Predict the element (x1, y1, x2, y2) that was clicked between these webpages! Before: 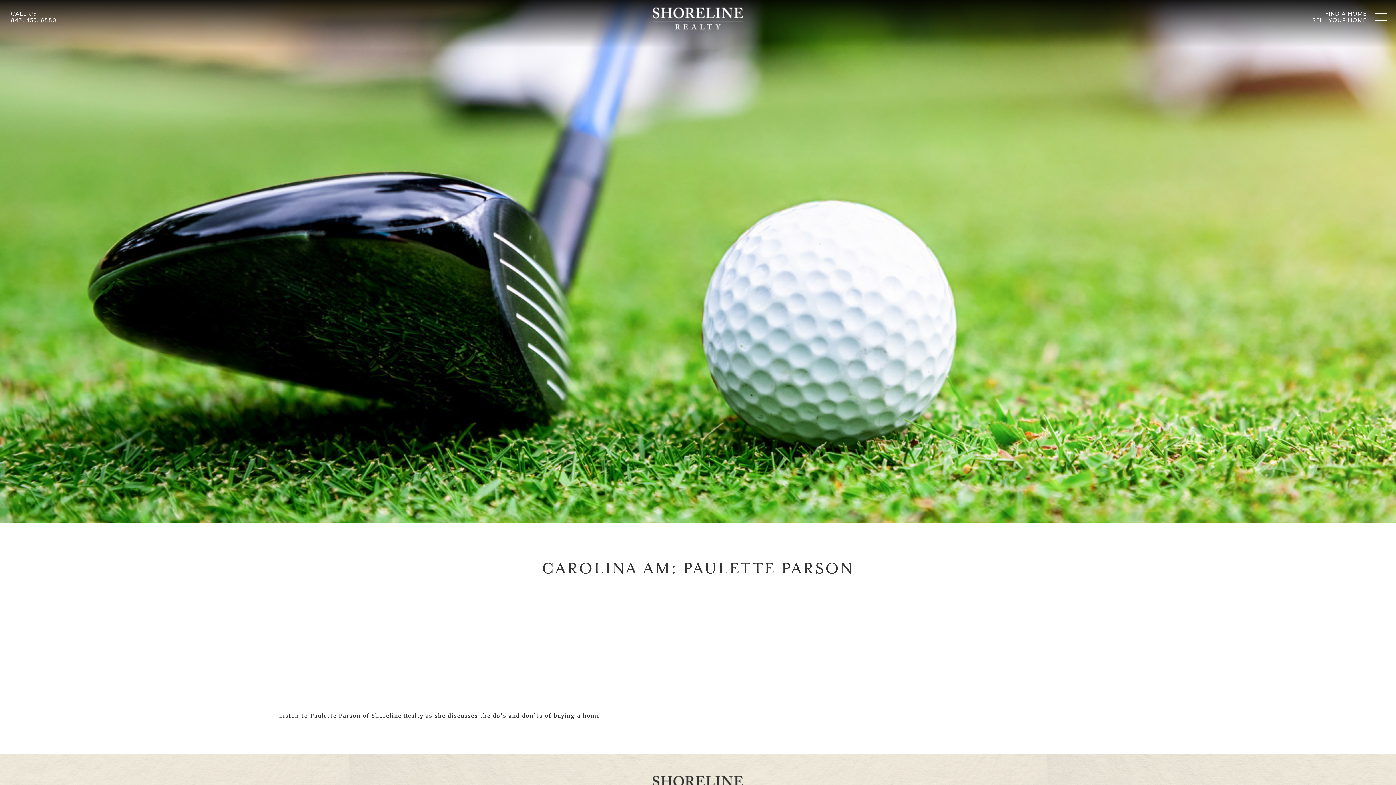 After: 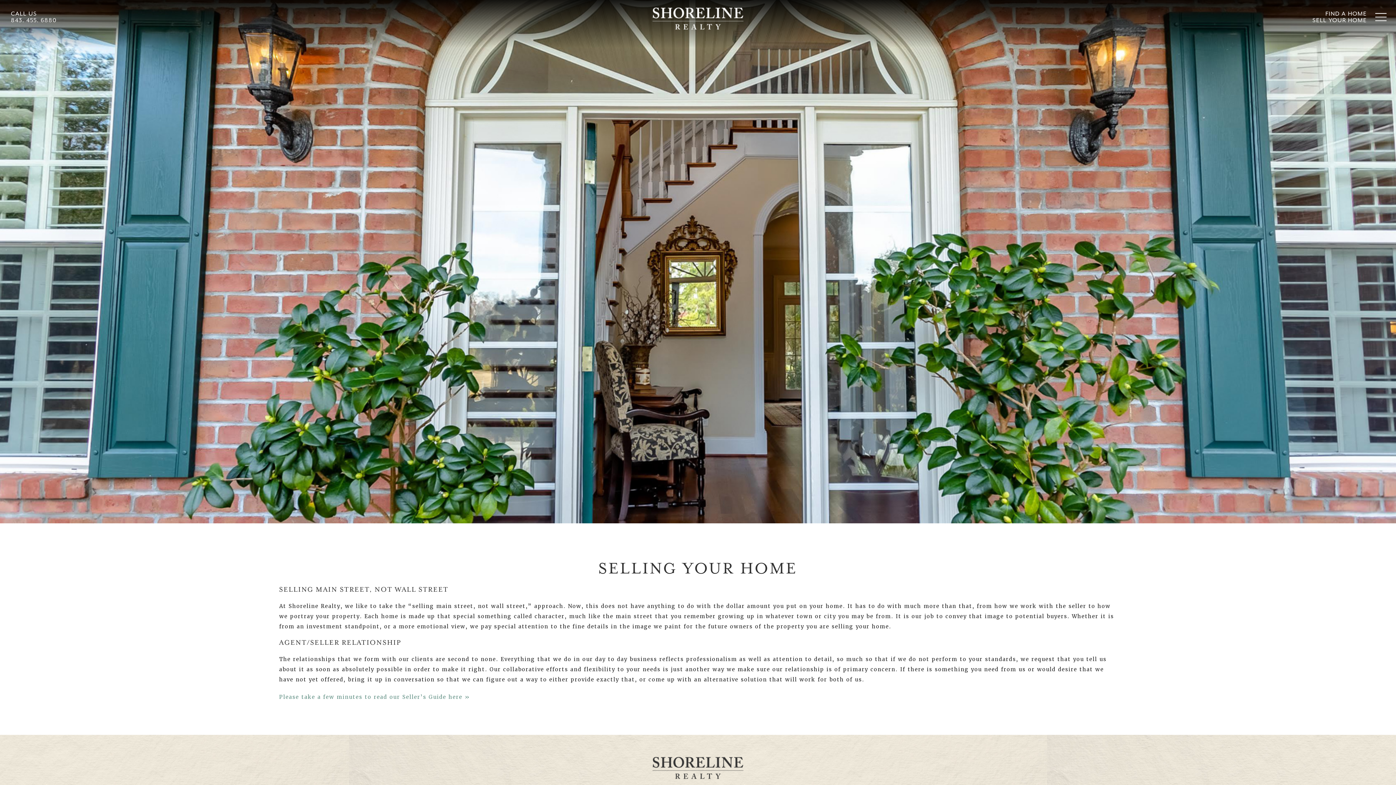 Action: label: SELL YOUR HOME bbox: (1312, 17, 1367, 24)